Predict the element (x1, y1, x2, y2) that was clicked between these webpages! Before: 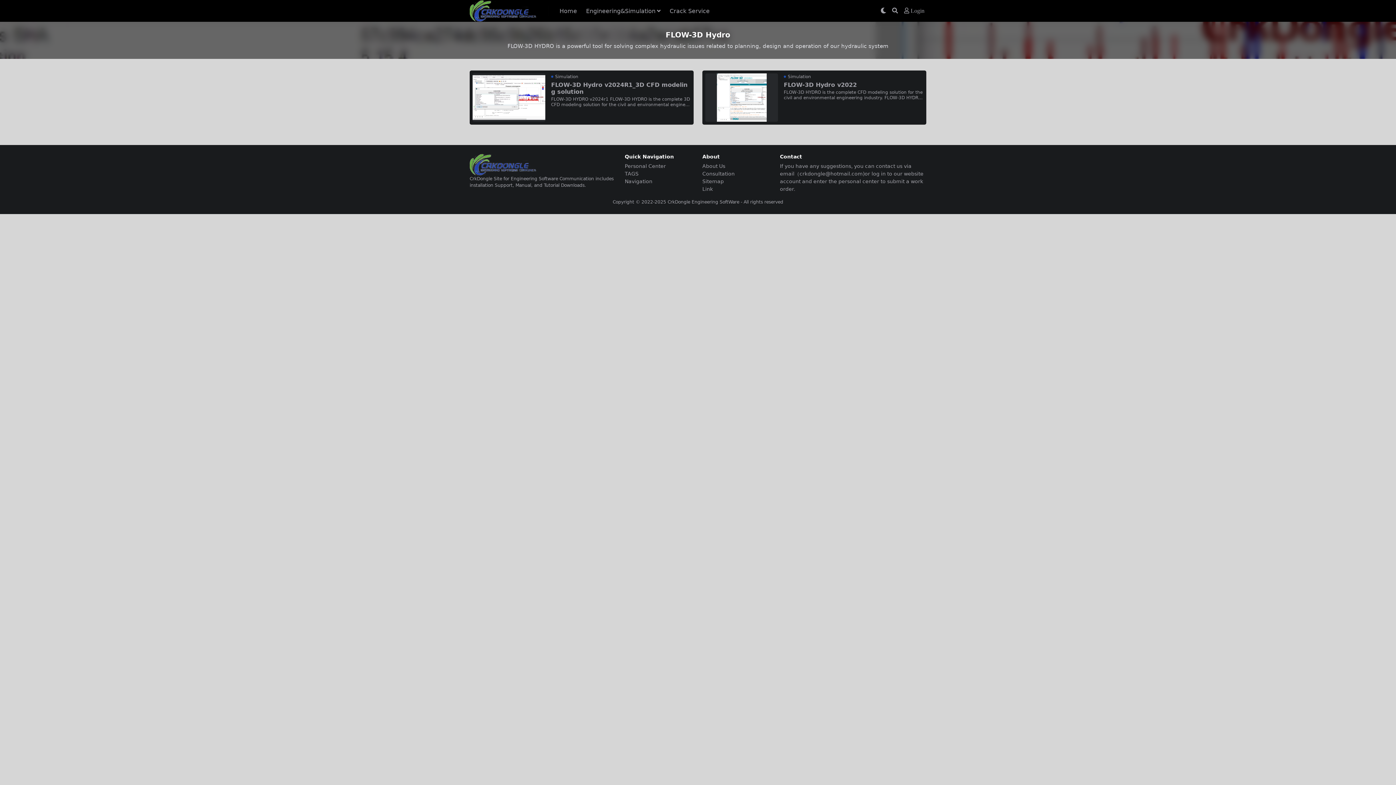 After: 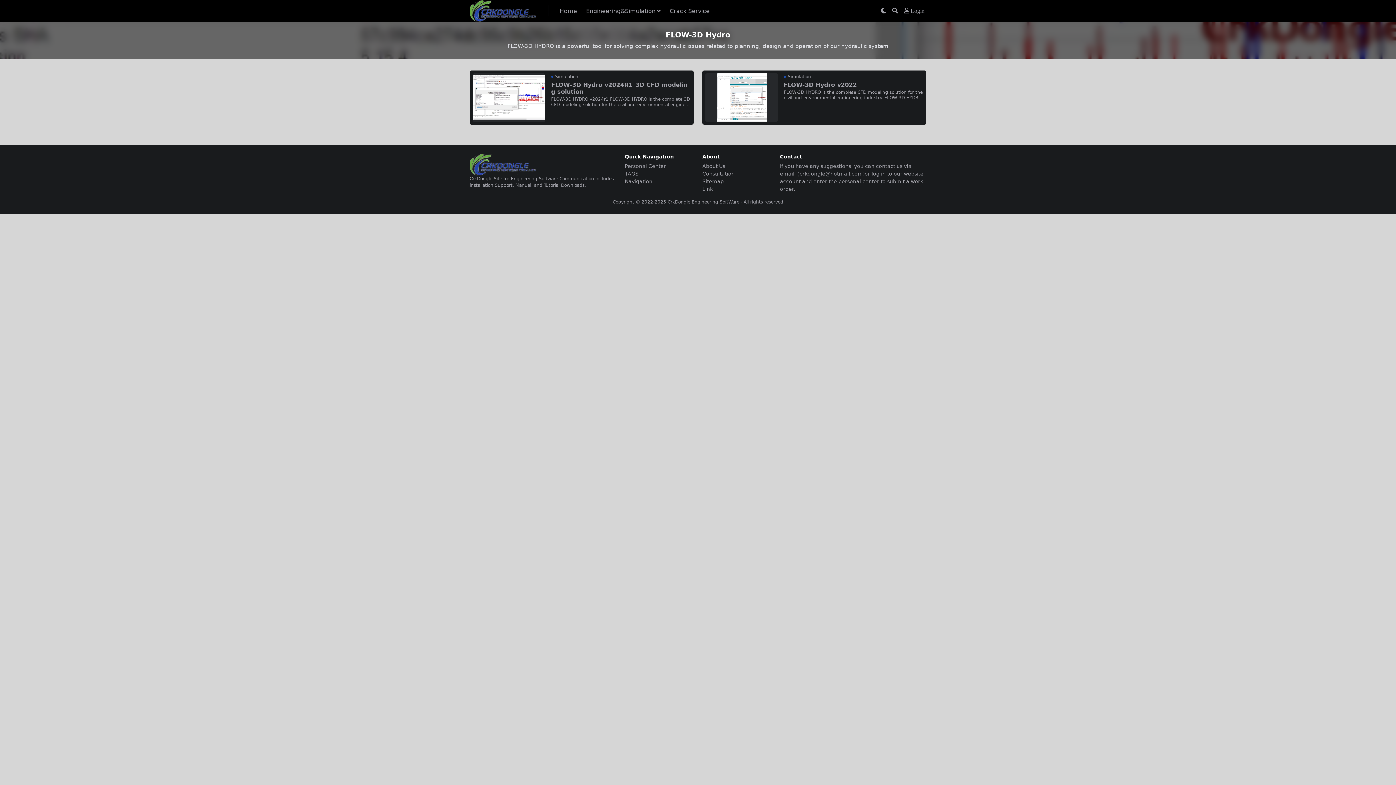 Action: label: CrkDongle Engineering SoftWare bbox: (667, 199, 739, 204)